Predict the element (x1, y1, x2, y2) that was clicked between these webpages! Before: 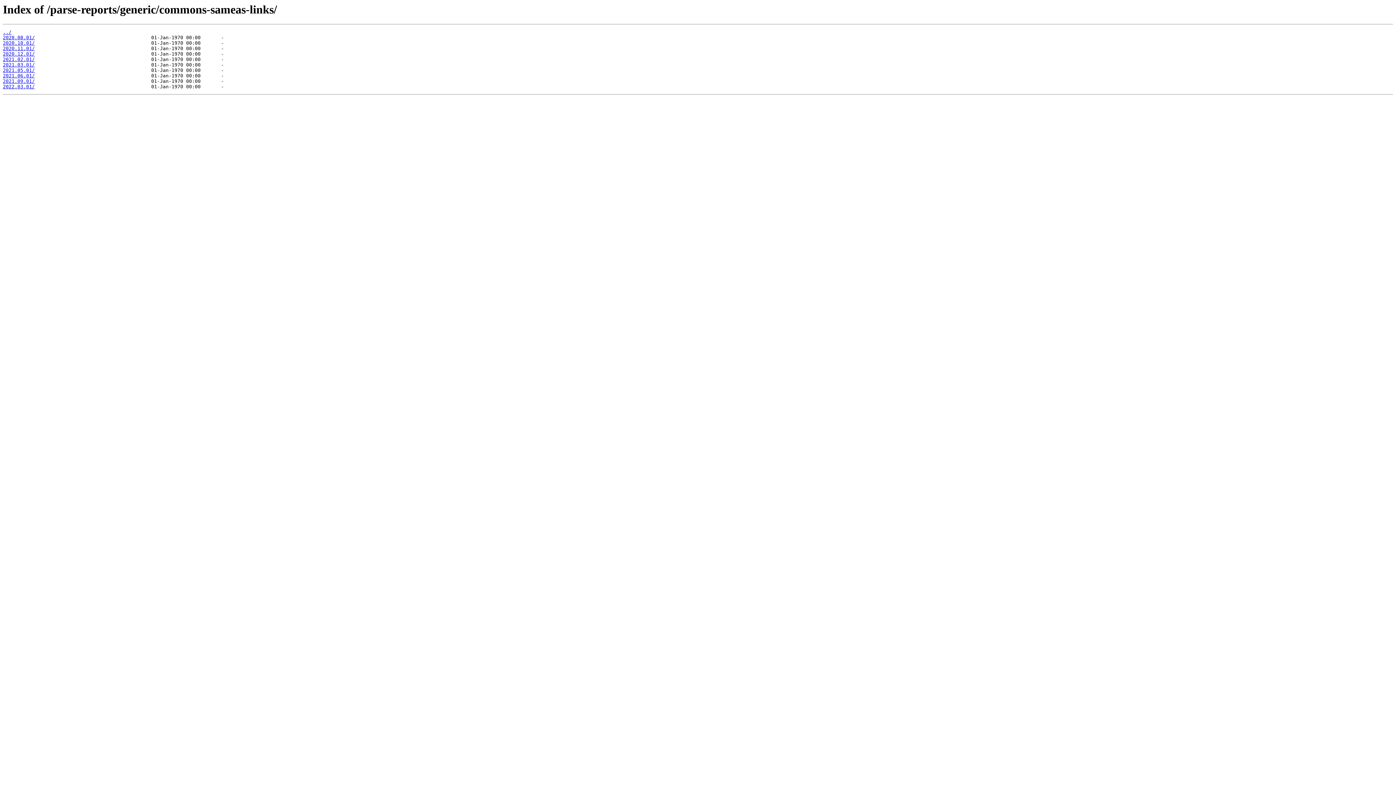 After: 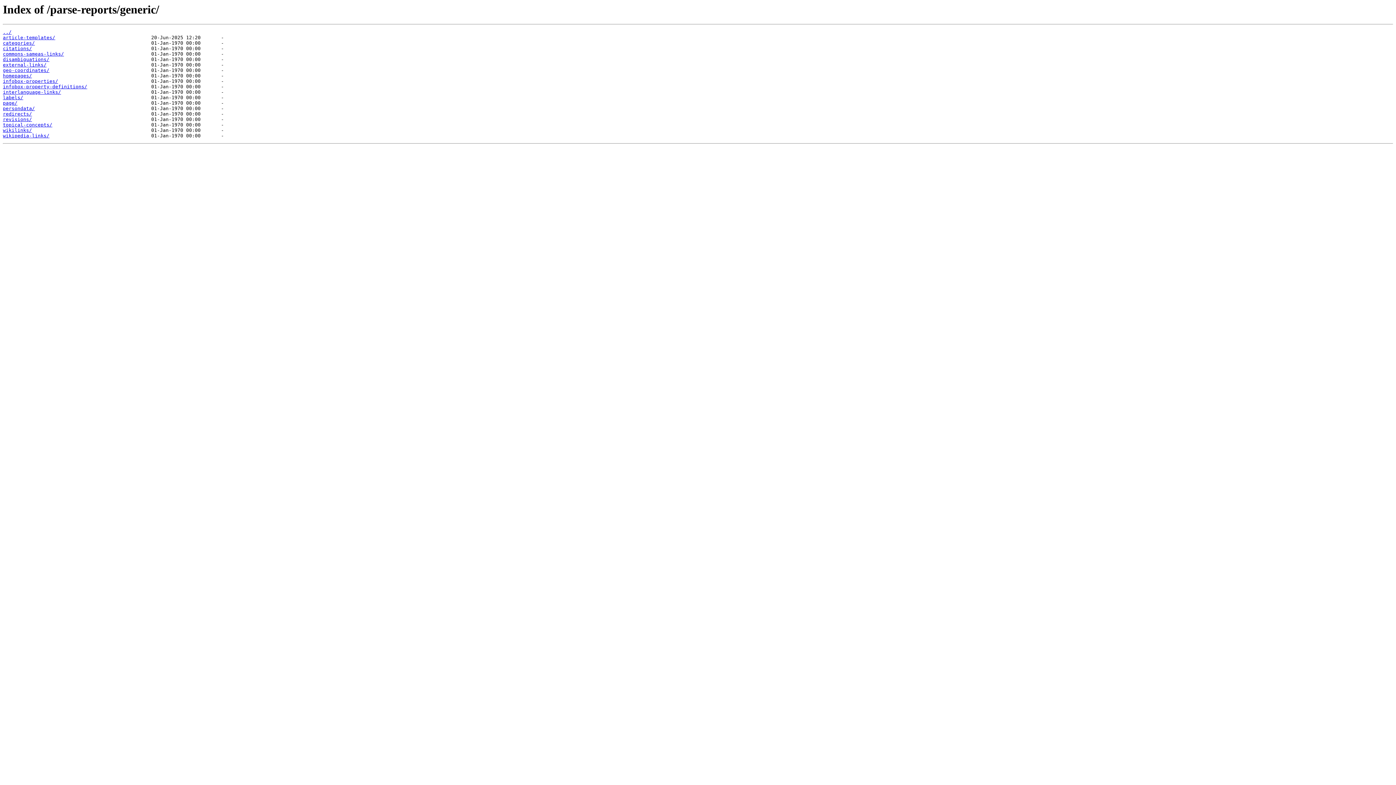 Action: label: ../ bbox: (2, 29, 11, 35)